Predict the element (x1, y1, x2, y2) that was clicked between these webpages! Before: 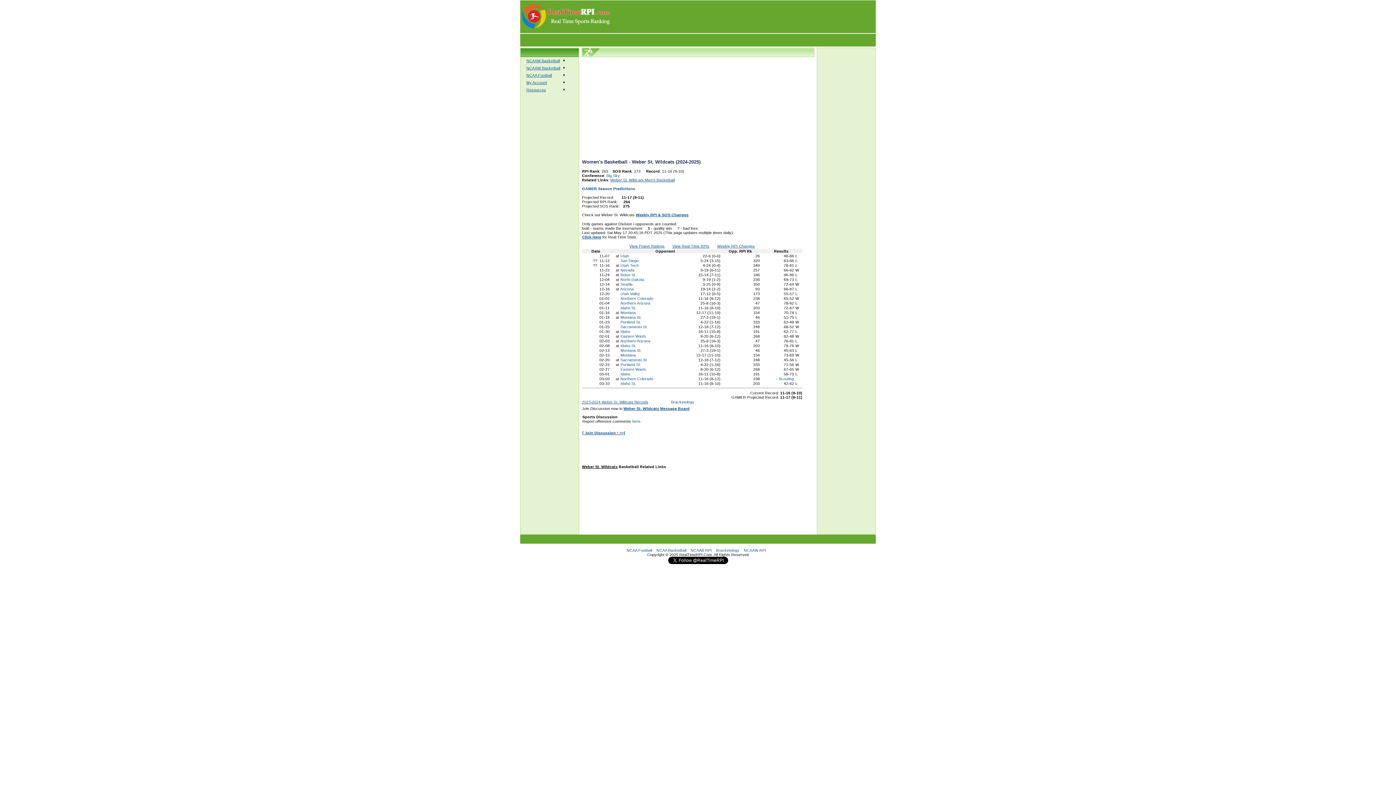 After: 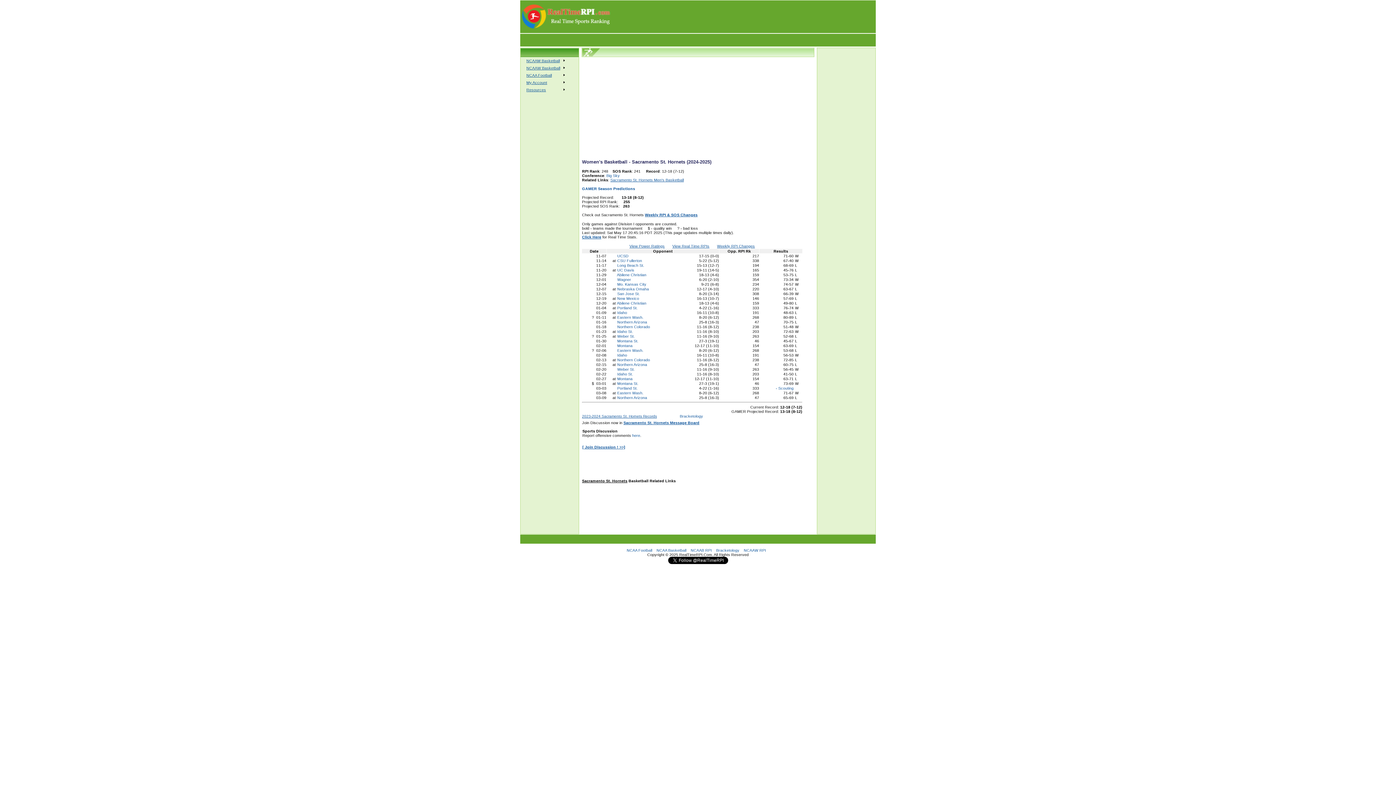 Action: bbox: (620, 324, 648, 329) label: Sacramento St.